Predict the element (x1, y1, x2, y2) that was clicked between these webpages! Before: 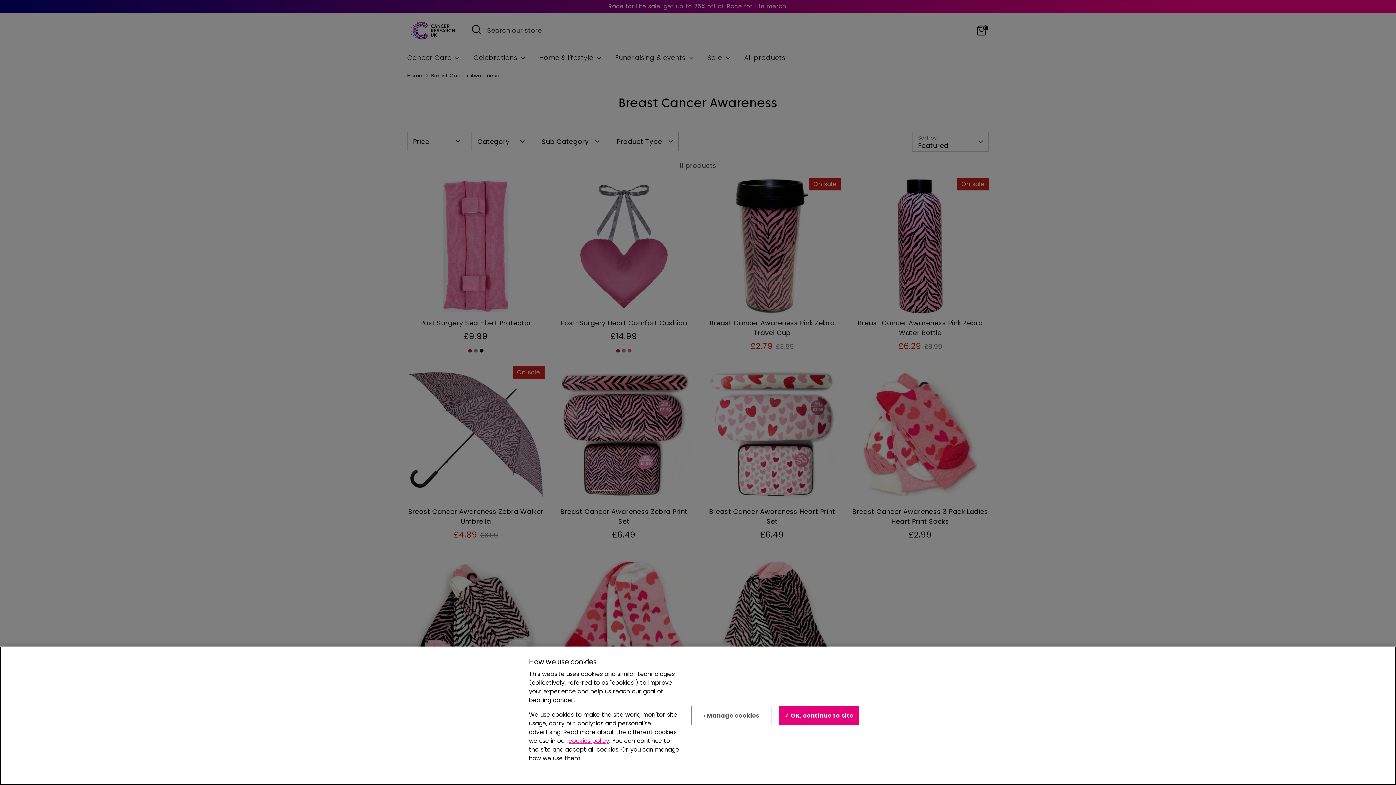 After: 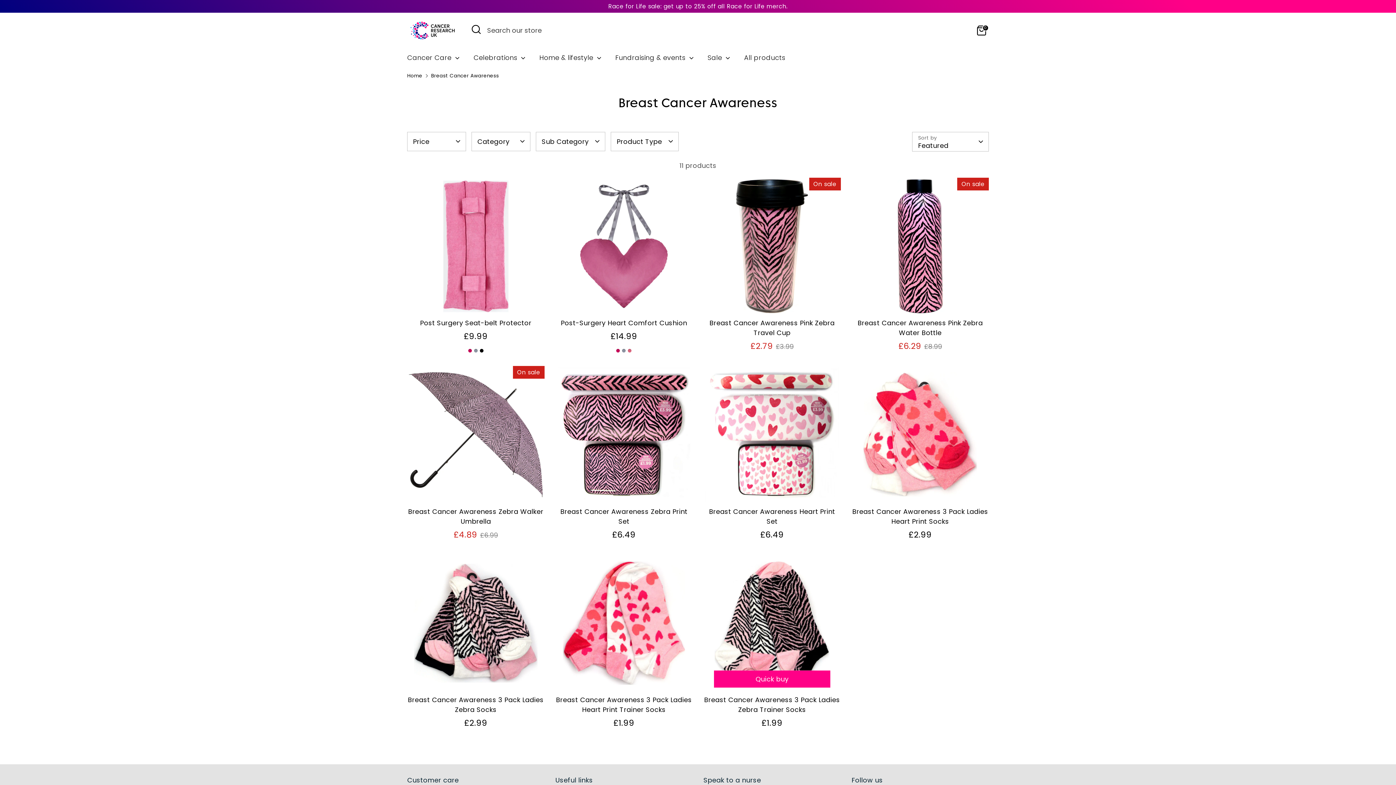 Action: label: ✓ OK, continue to site bbox: (779, 706, 859, 725)